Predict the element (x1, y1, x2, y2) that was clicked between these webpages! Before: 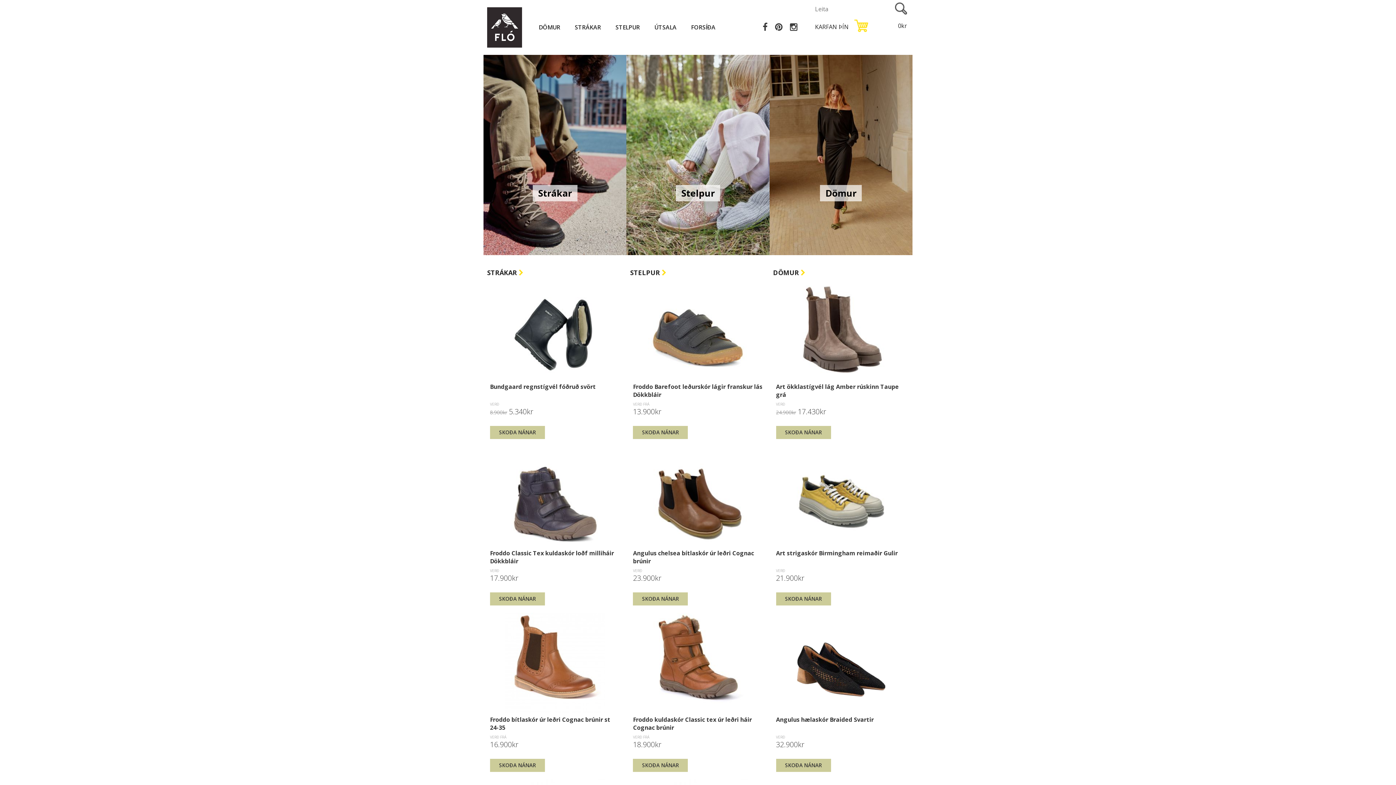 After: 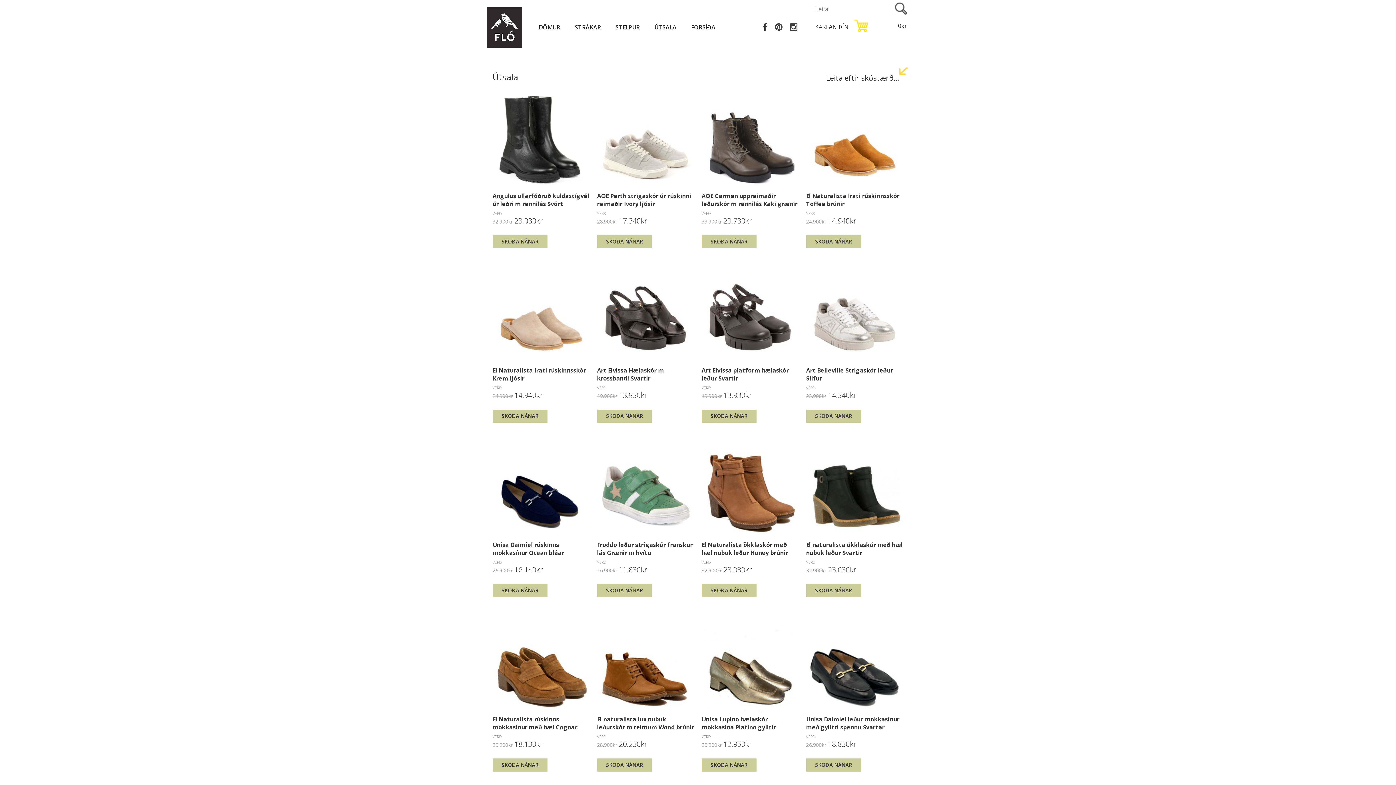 Action: label: ÚTSALA bbox: (647, 7, 684, 38)